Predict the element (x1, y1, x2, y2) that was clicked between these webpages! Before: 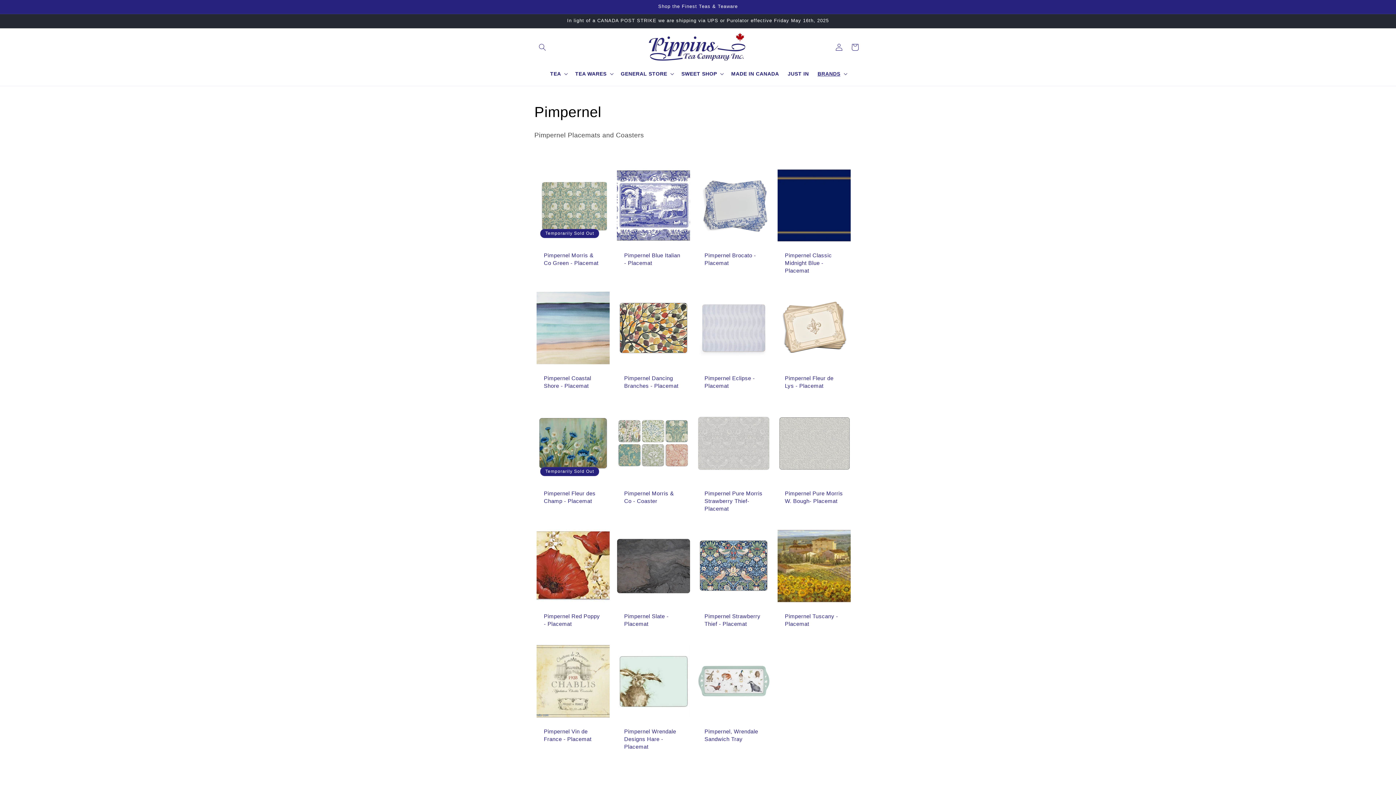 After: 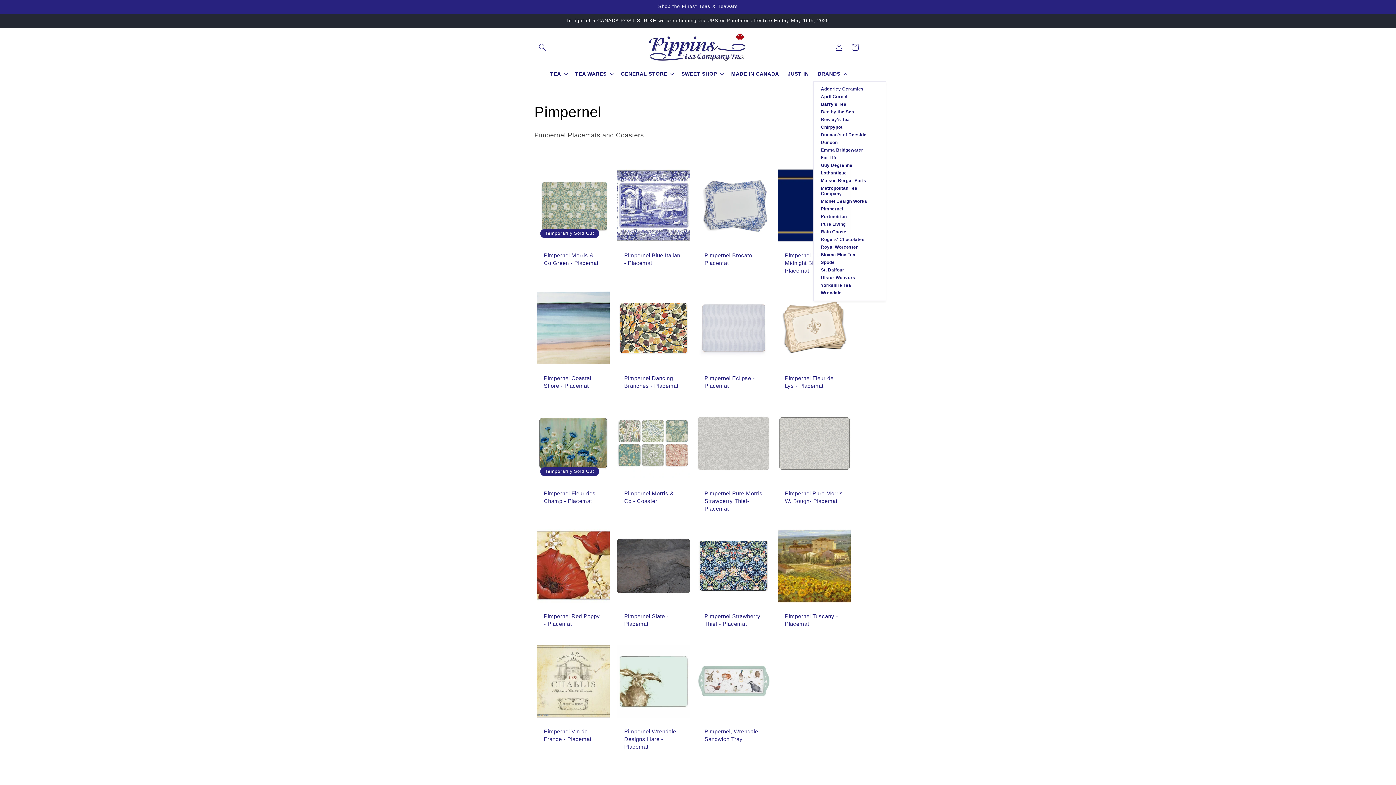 Action: label: BRANDS bbox: (813, 66, 850, 81)